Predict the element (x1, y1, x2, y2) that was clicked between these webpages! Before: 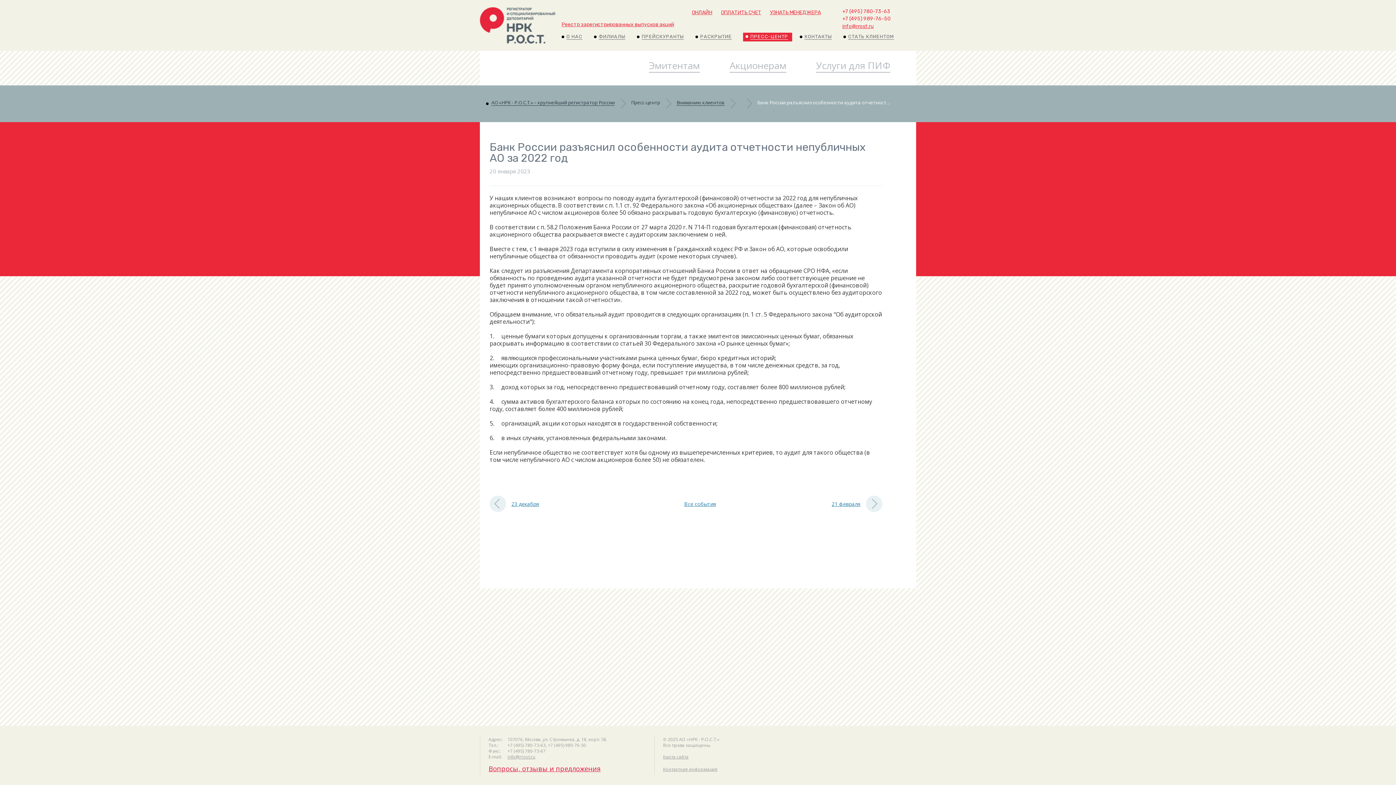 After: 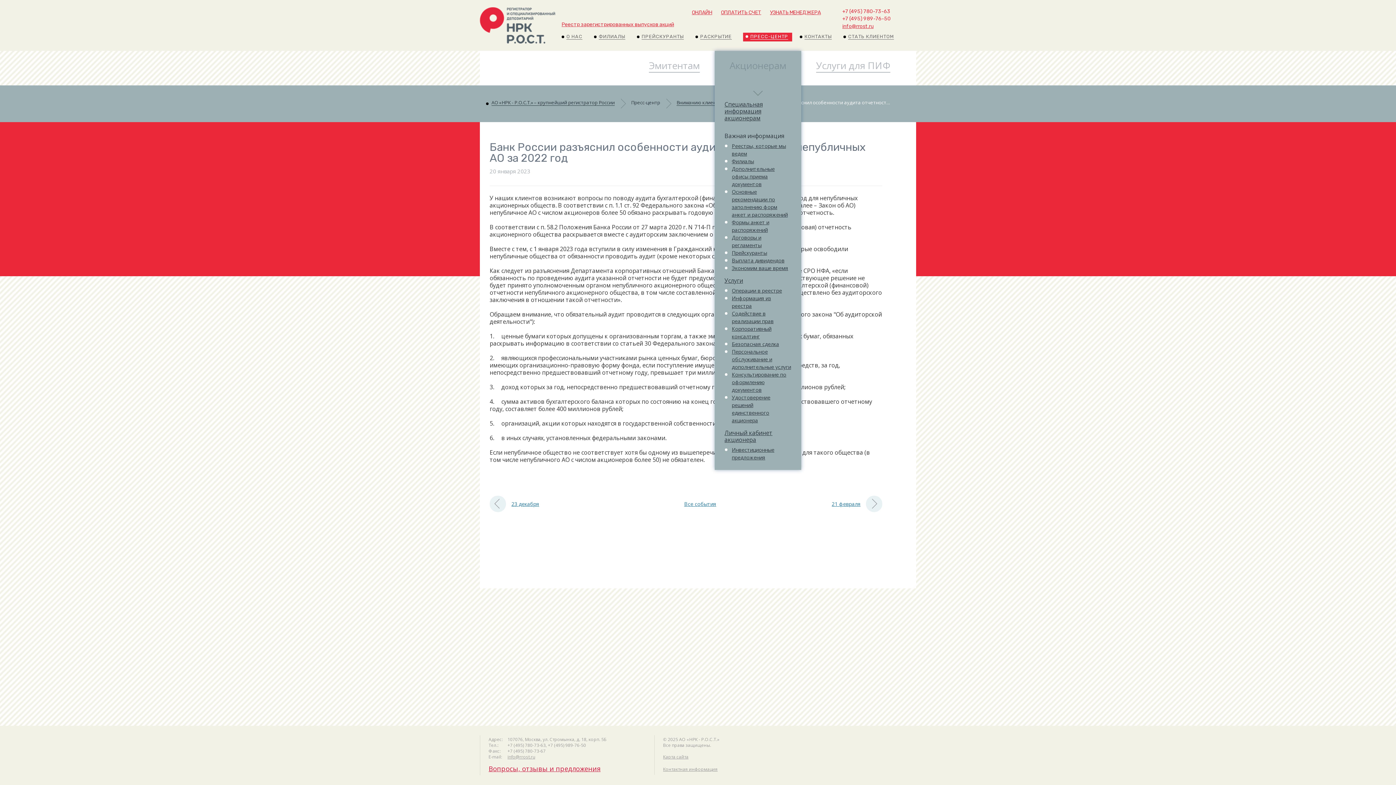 Action: bbox: (729, 58, 786, 72) label: Акционерам